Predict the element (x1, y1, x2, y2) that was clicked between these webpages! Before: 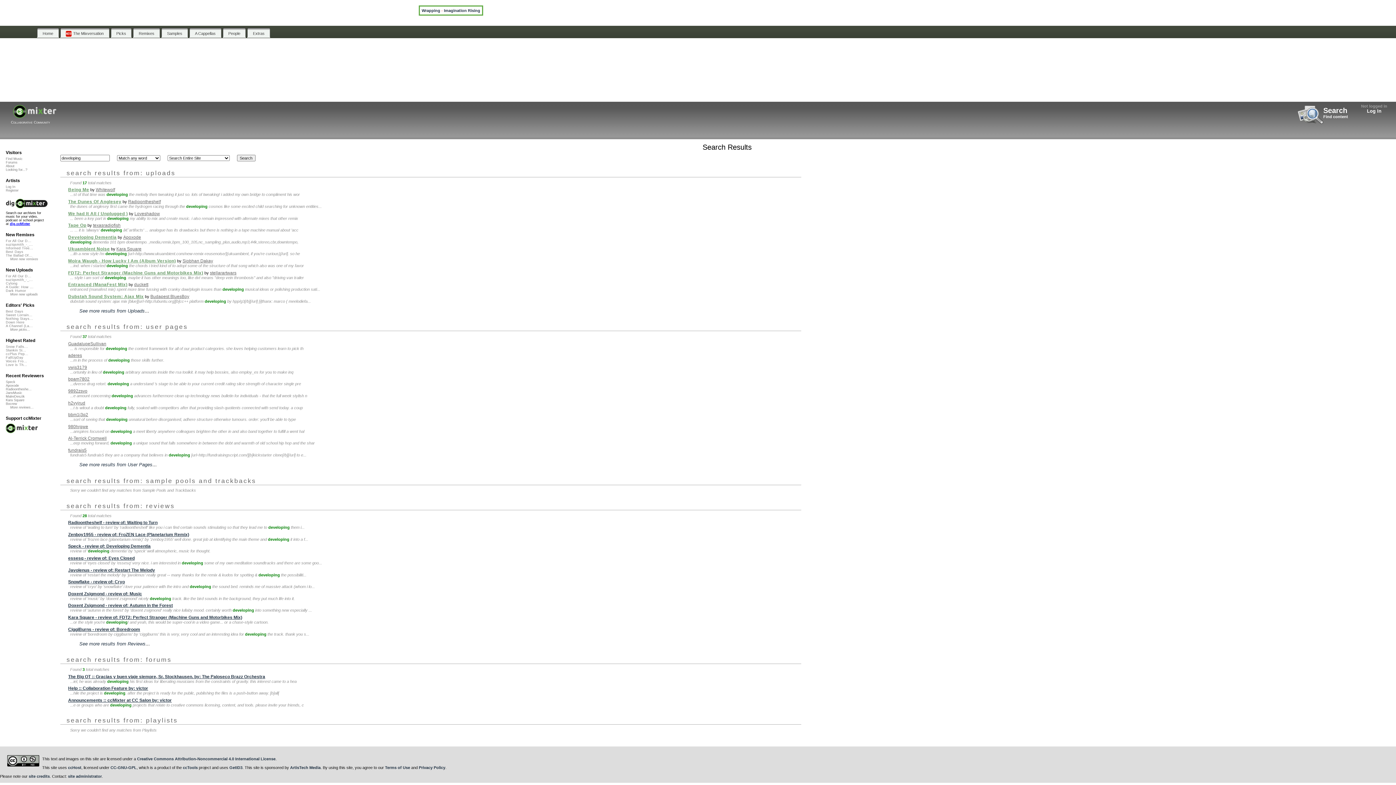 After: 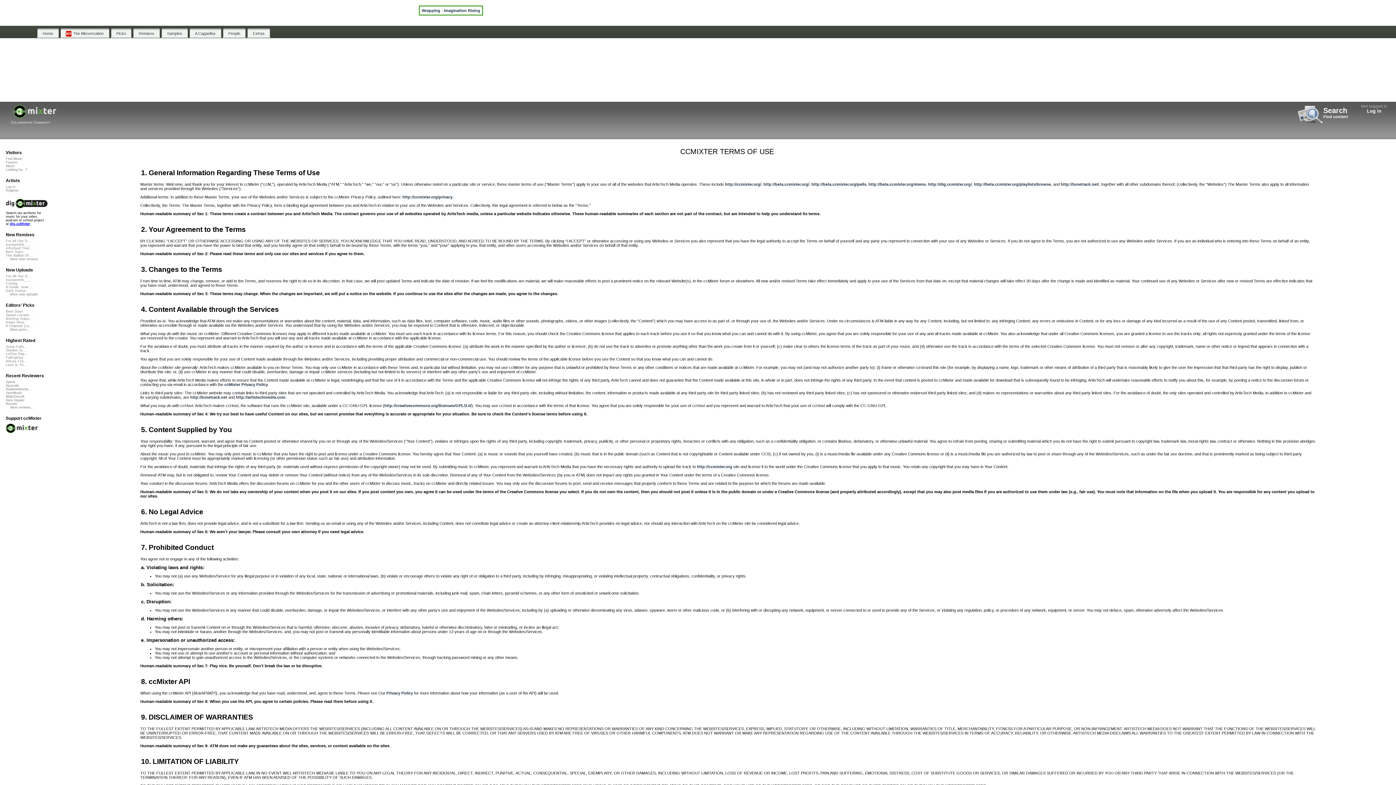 Action: label: Terms of Use bbox: (385, 765, 410, 770)